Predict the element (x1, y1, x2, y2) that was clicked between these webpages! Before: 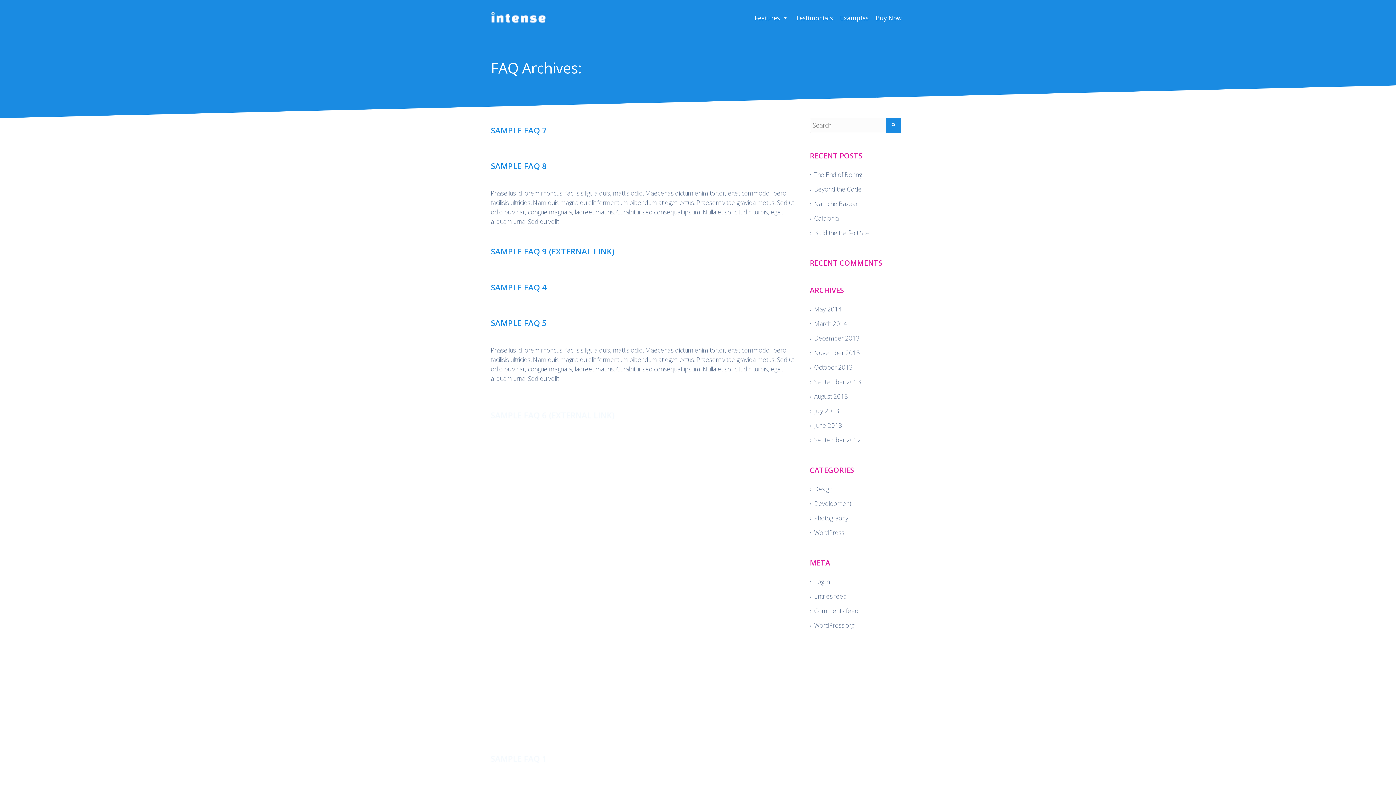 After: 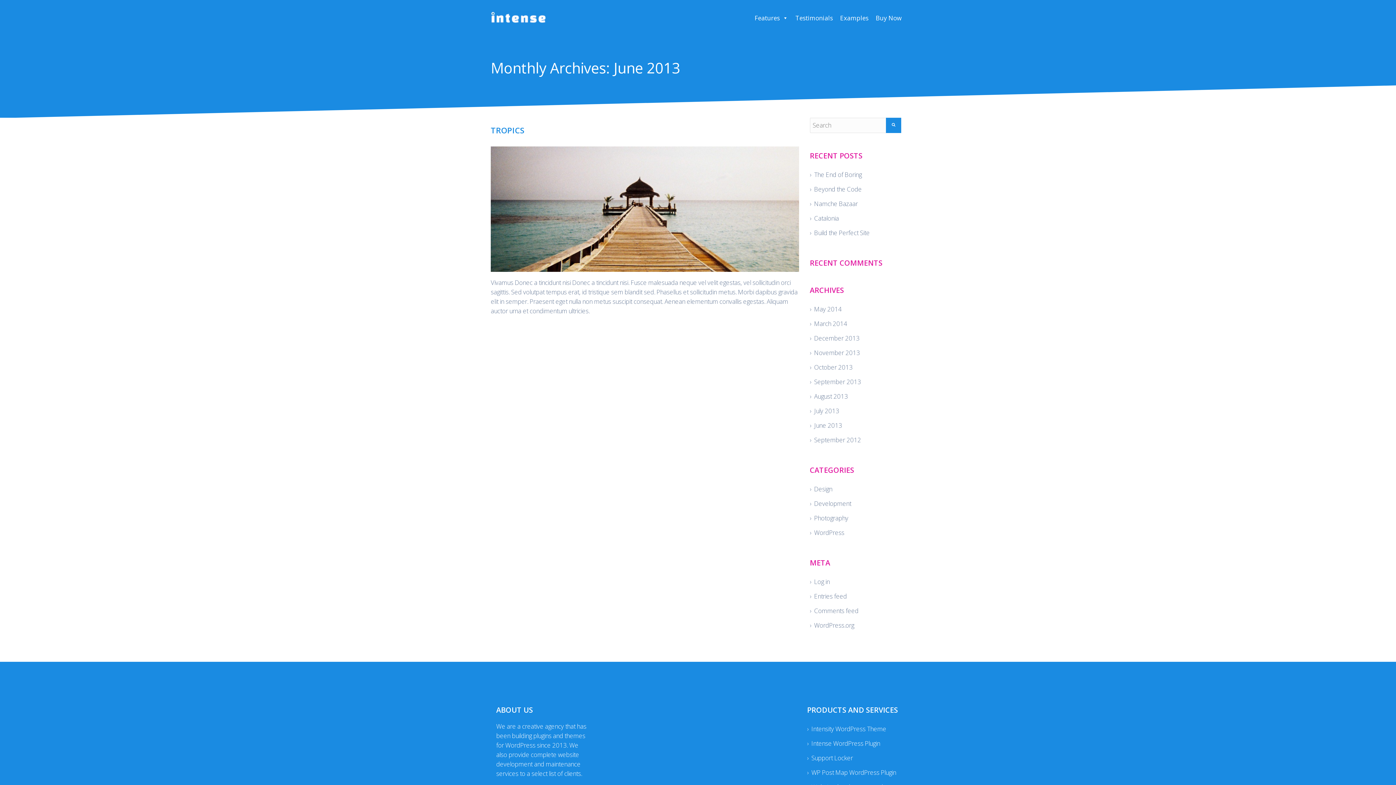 Action: label: June 2013 bbox: (814, 421, 842, 429)